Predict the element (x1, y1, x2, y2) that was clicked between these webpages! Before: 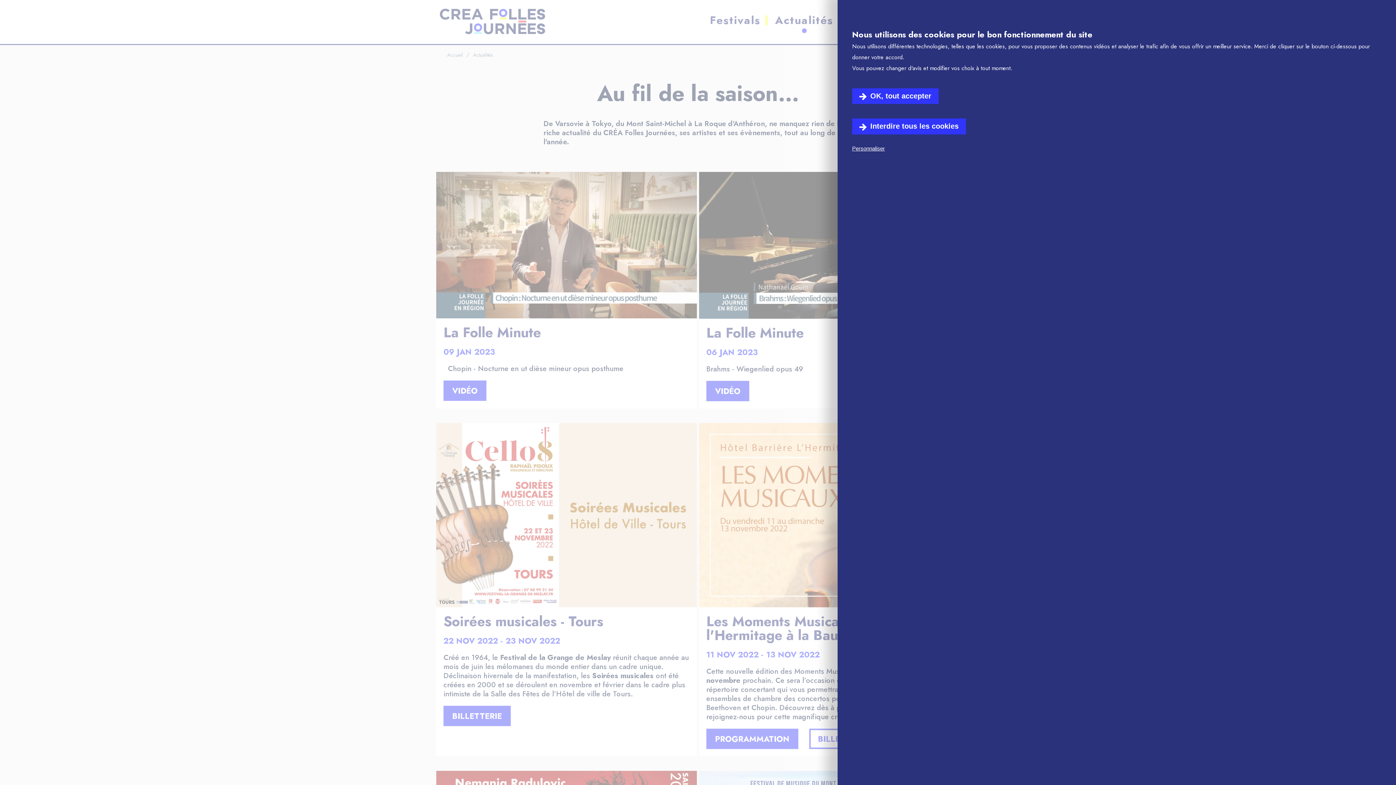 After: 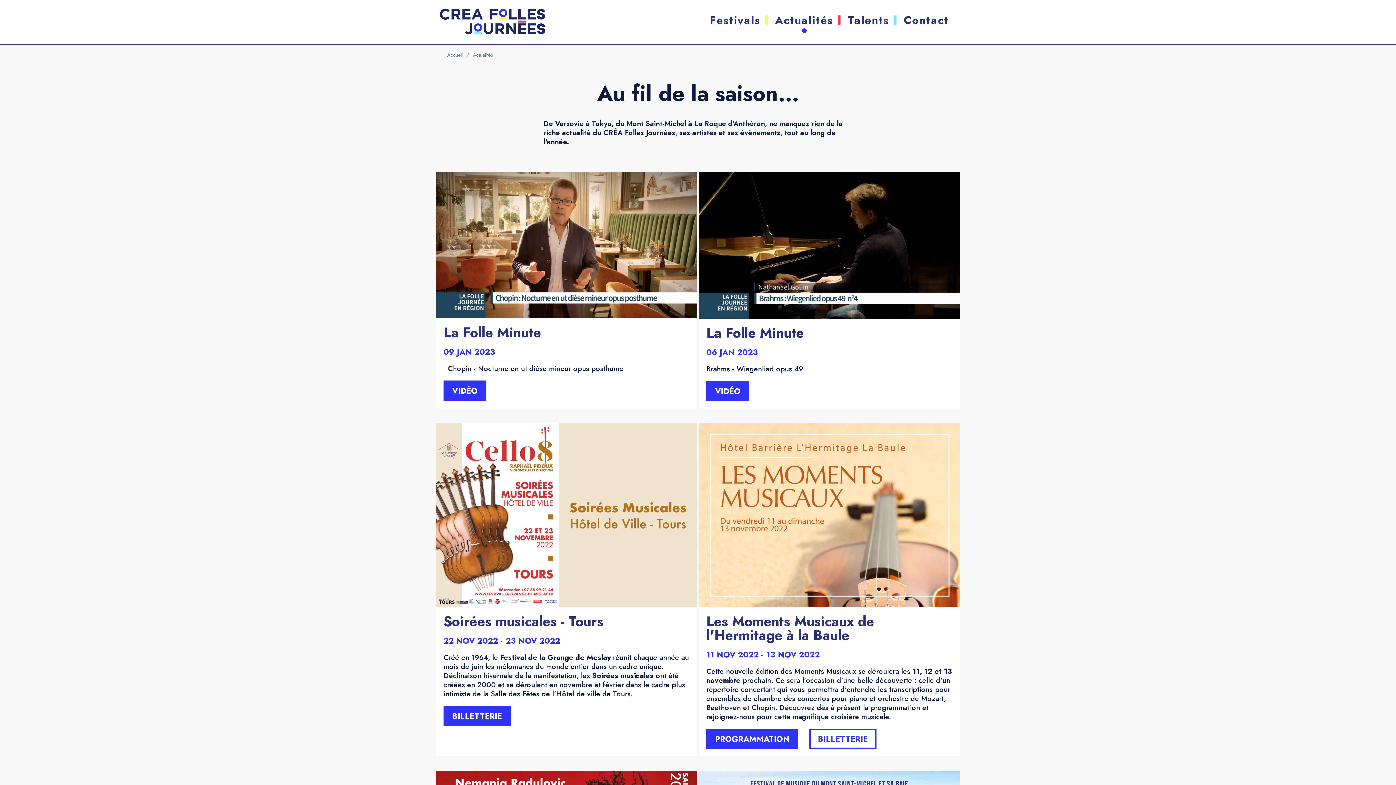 Action: bbox: (870, 122, 958, 130) label: Interdire tous les cookies